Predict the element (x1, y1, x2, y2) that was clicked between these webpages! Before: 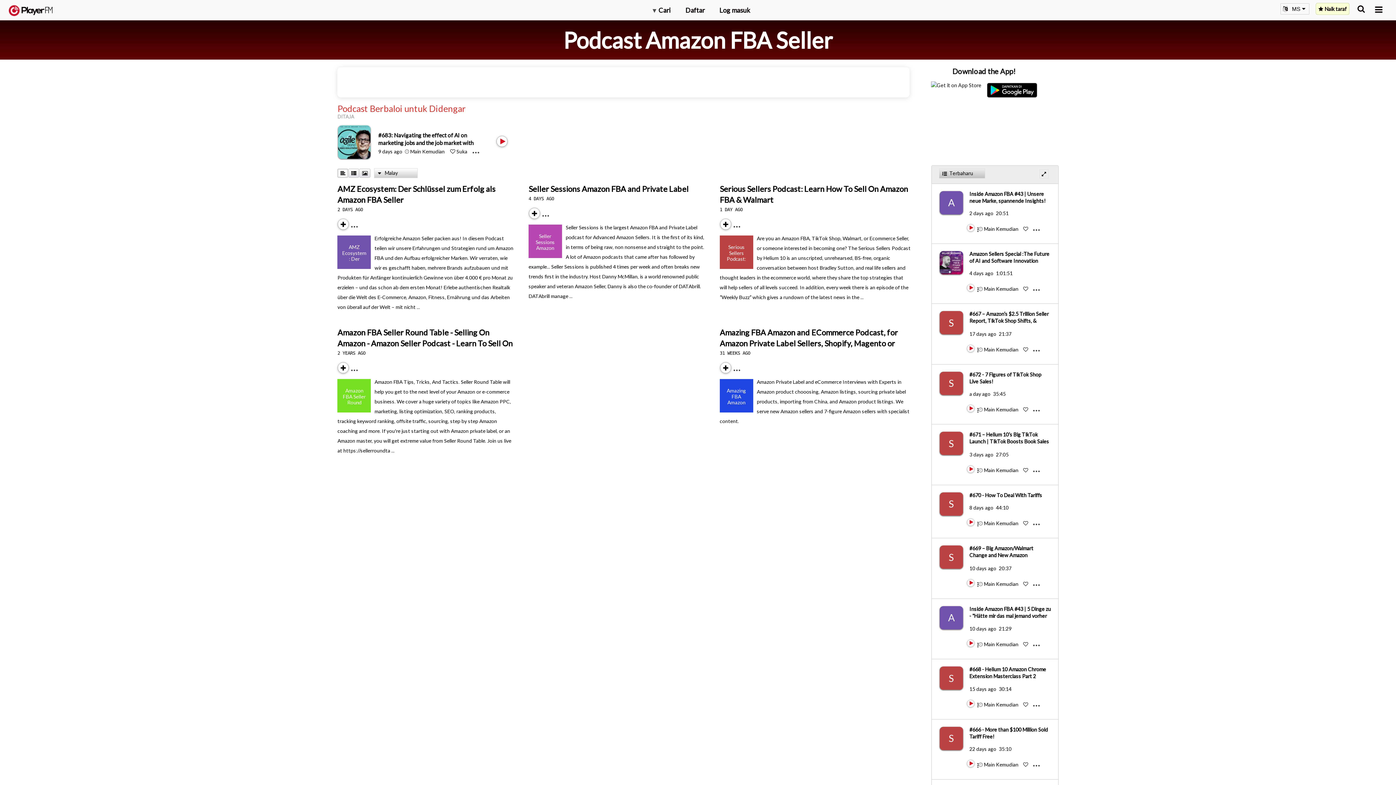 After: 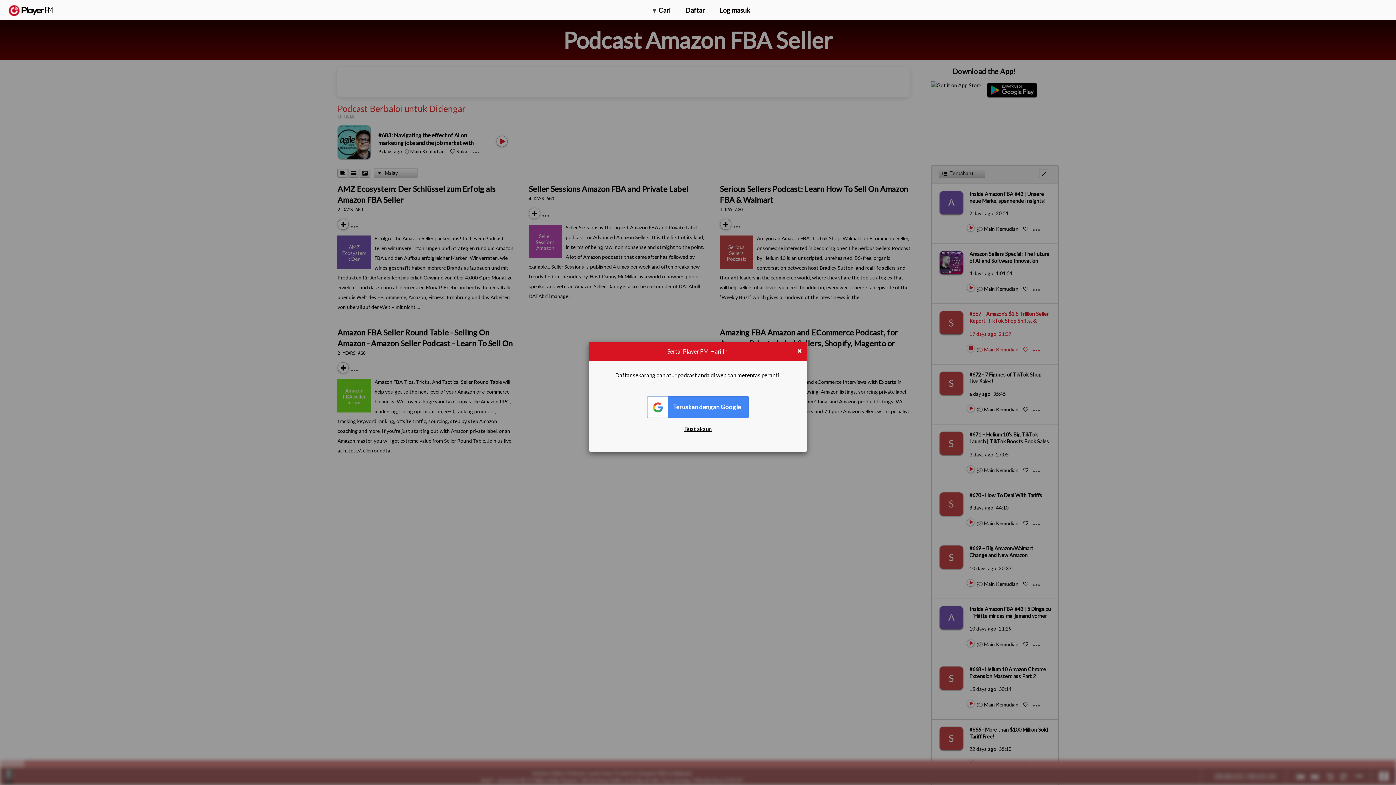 Action: bbox: (967, 351, 968, 352) label: Play